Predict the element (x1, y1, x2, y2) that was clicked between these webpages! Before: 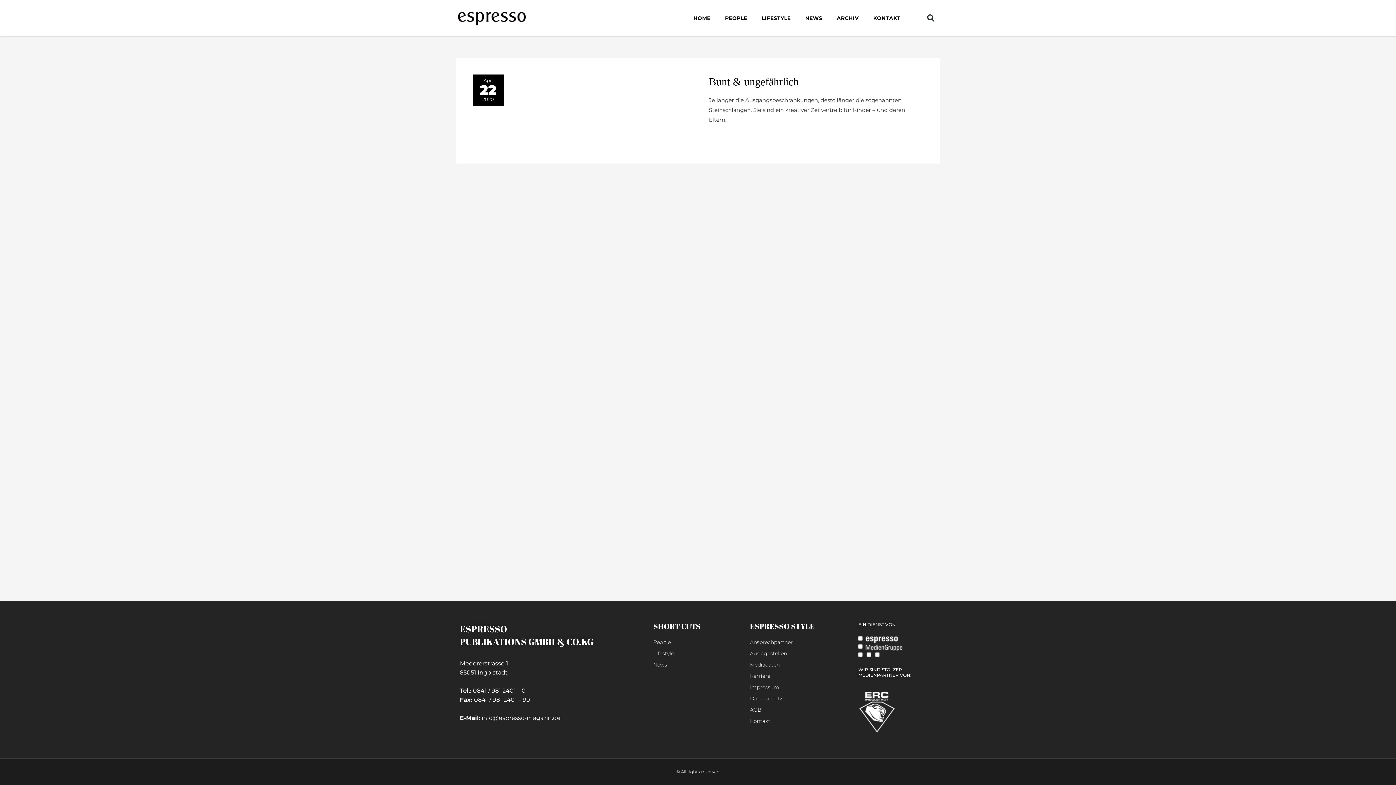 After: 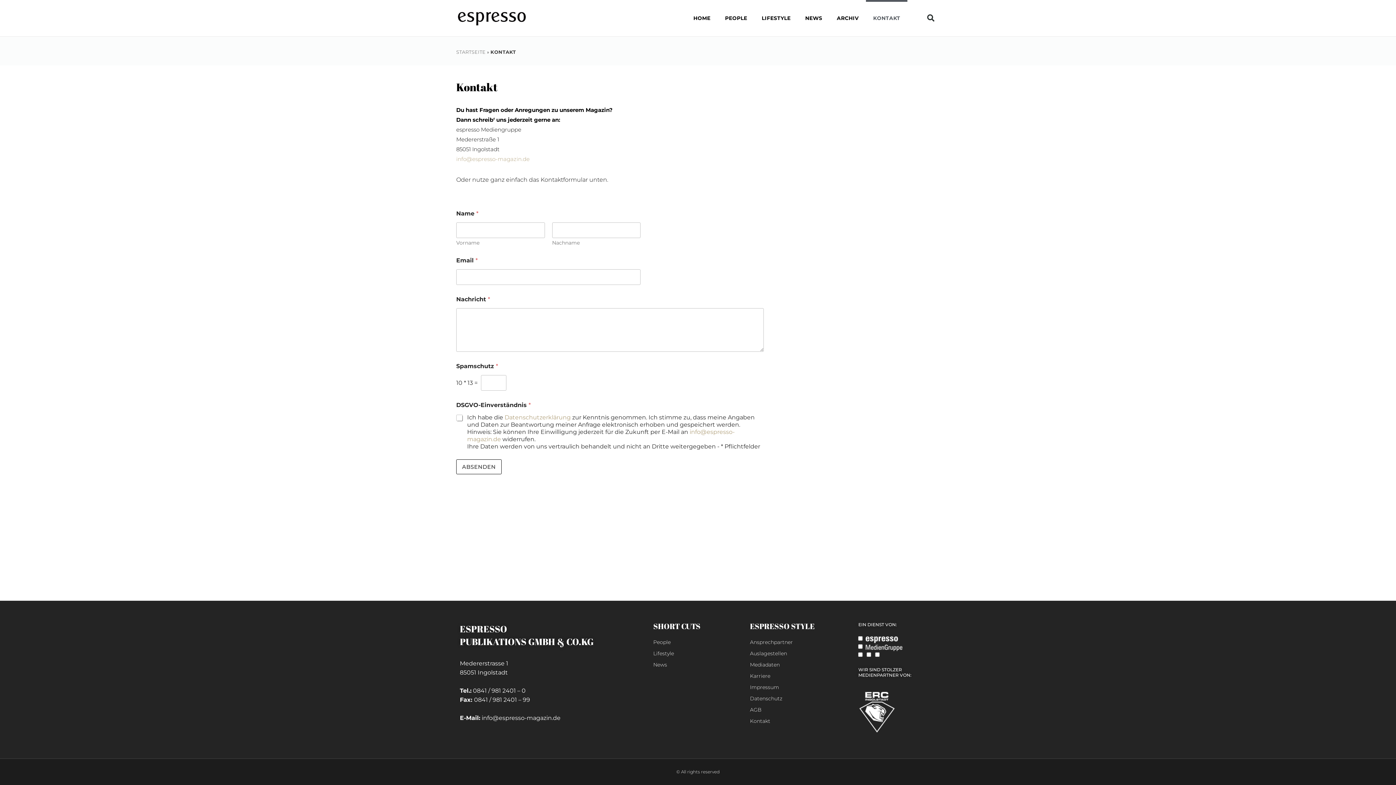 Action: label: Kontakt bbox: (750, 716, 851, 726)